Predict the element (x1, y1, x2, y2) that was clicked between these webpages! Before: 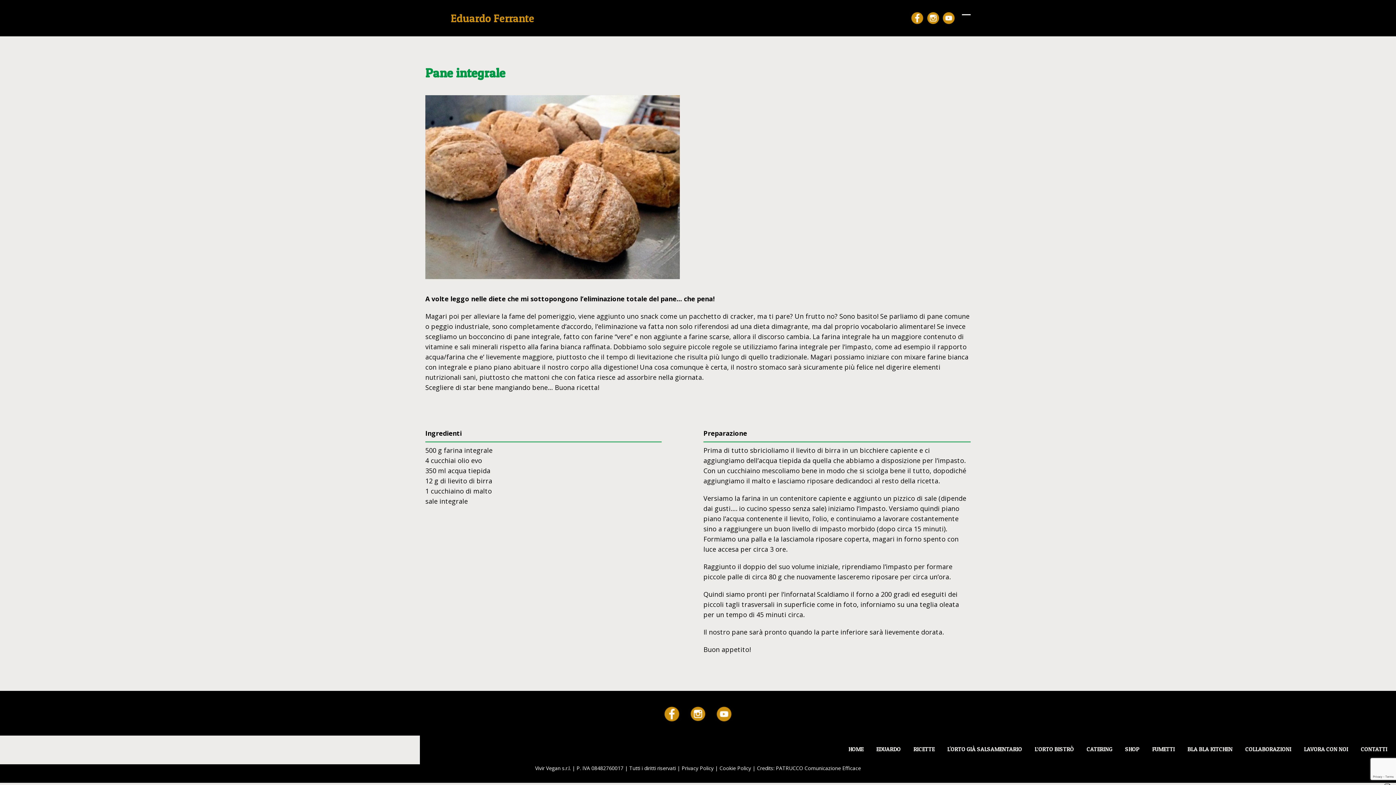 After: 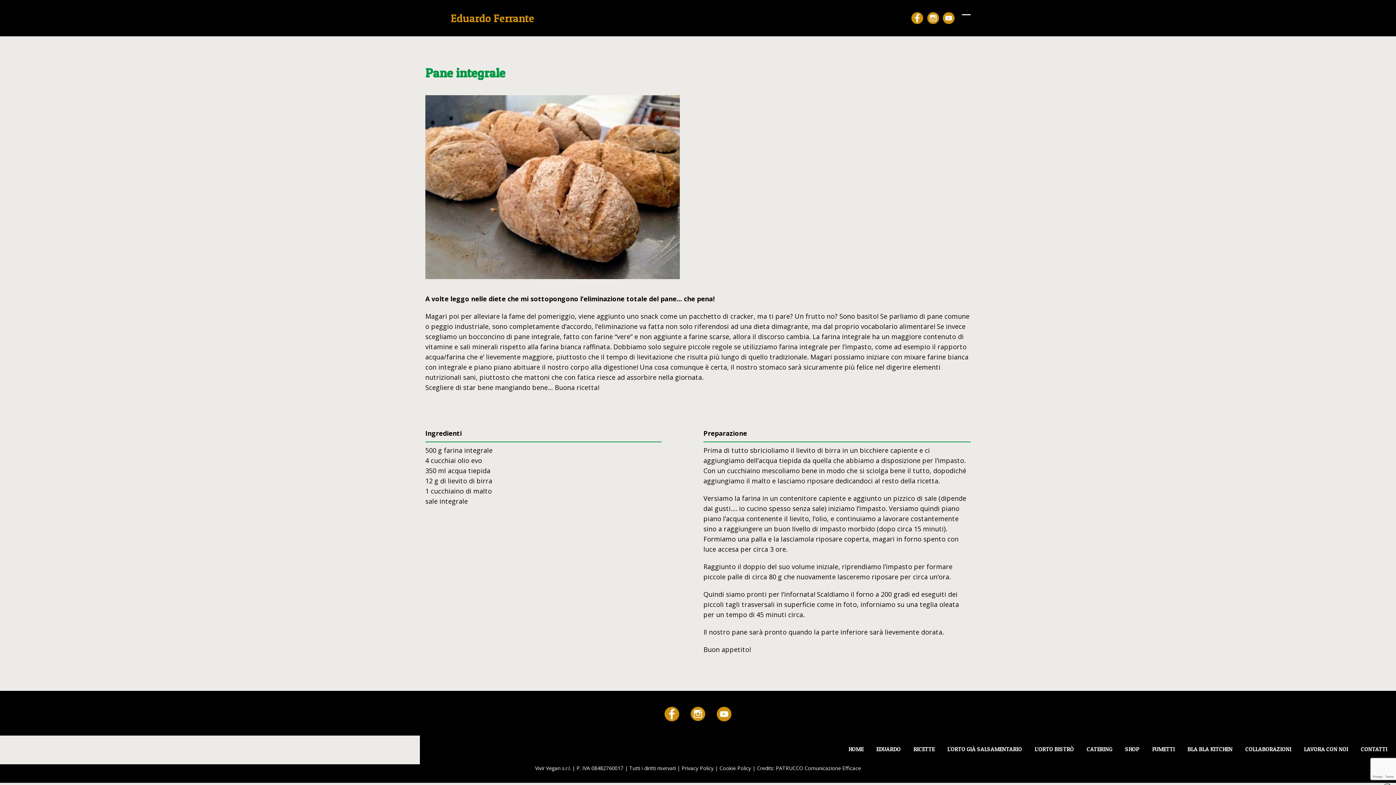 Action: bbox: (690, 706, 705, 721)